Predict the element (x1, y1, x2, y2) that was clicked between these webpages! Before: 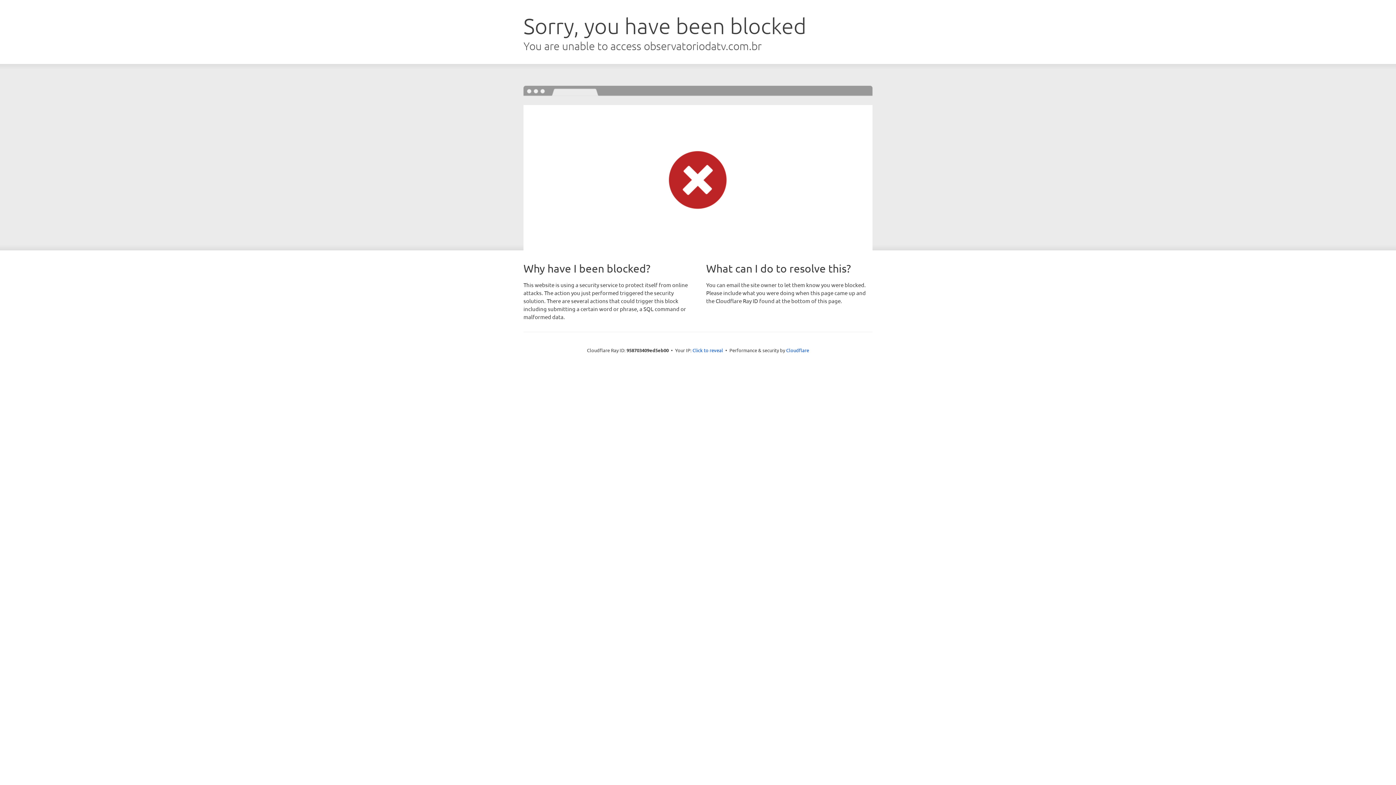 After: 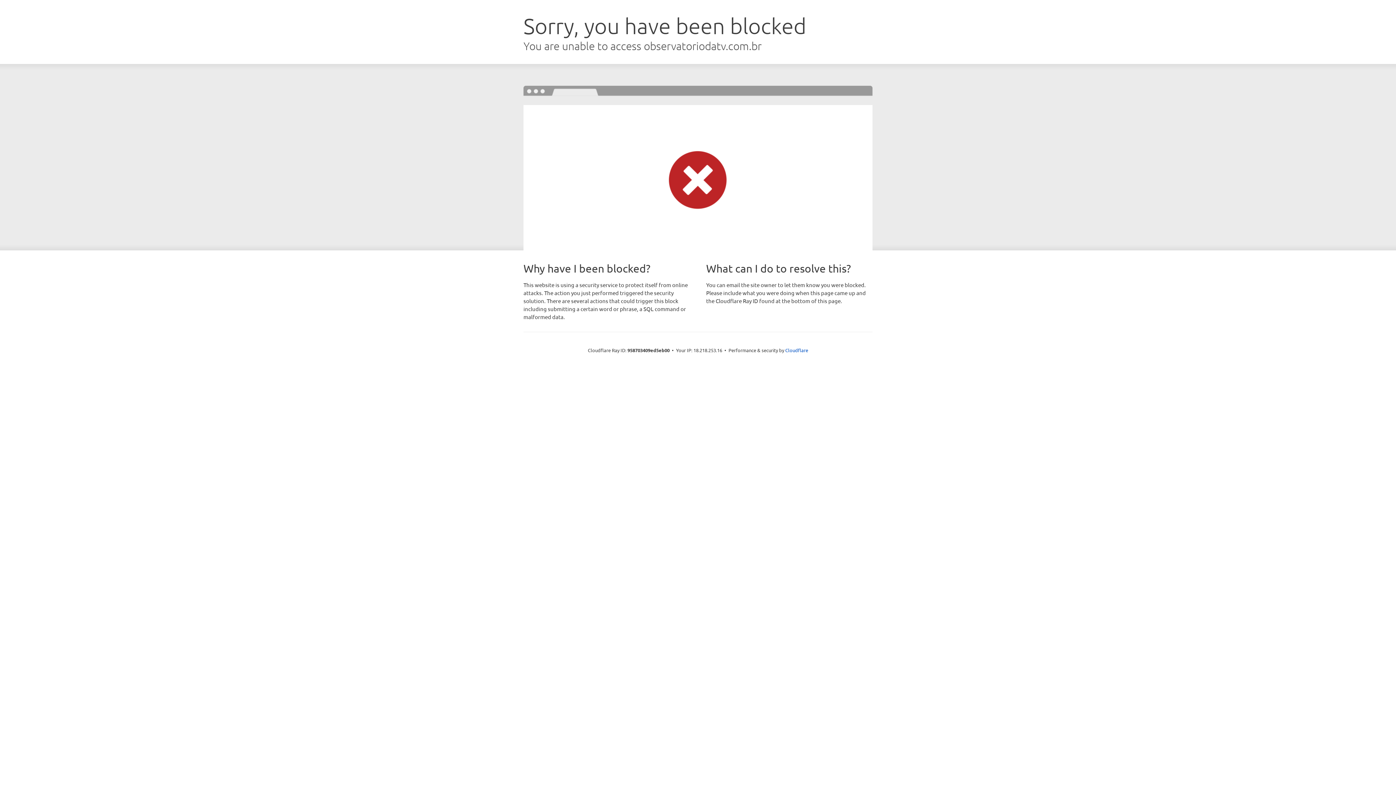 Action: bbox: (692, 346, 723, 353) label: Click to reveal